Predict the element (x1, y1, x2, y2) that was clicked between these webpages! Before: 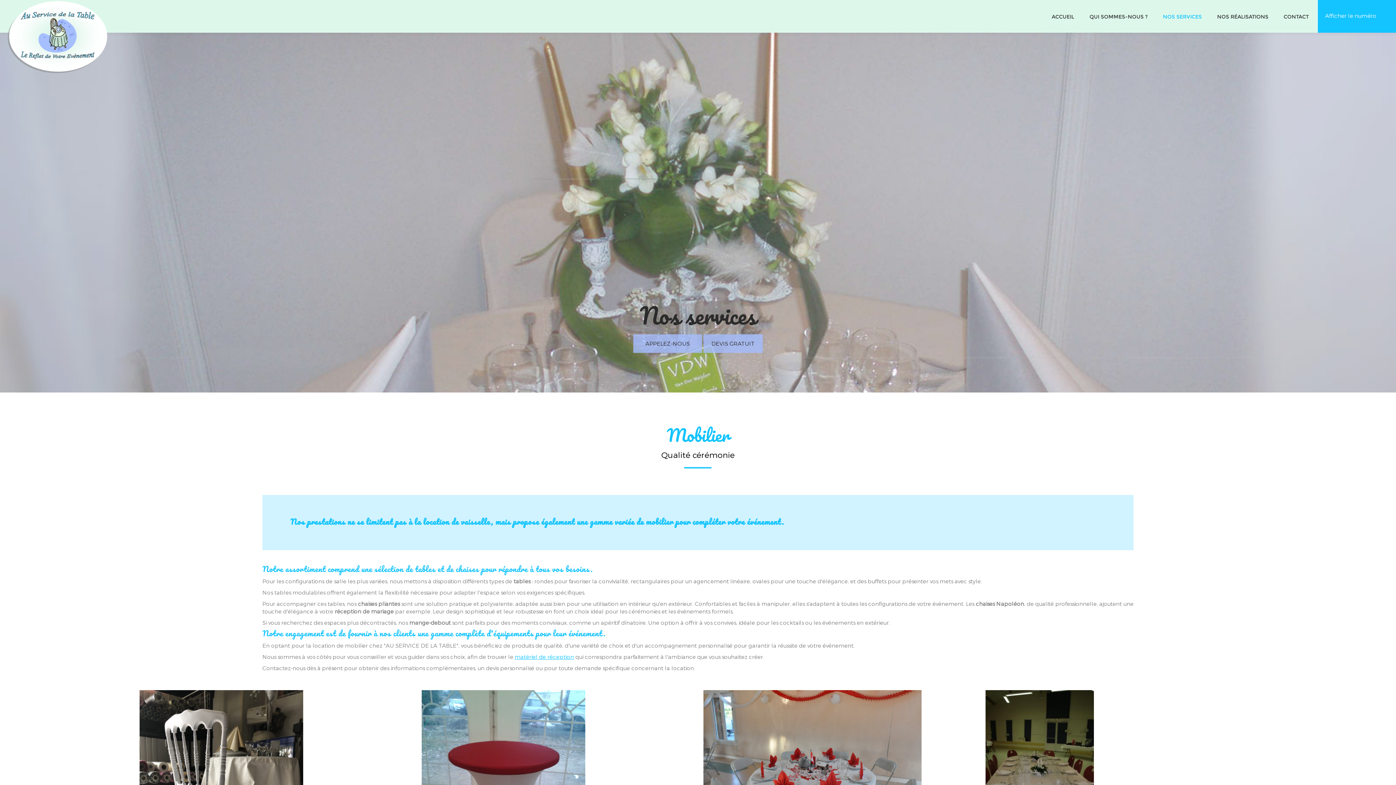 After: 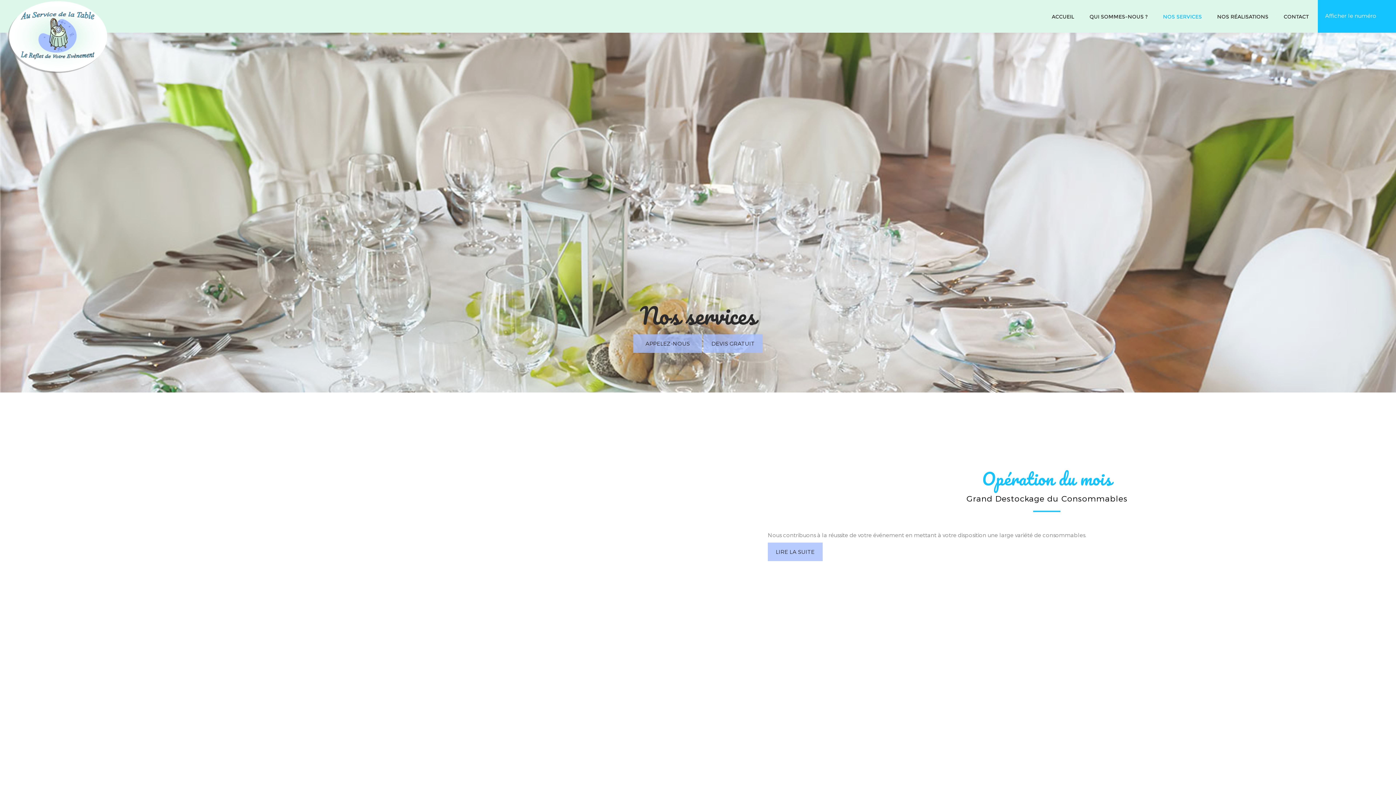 Action: label: NOS SERVICES bbox: (1155, 0, 1209, 33)